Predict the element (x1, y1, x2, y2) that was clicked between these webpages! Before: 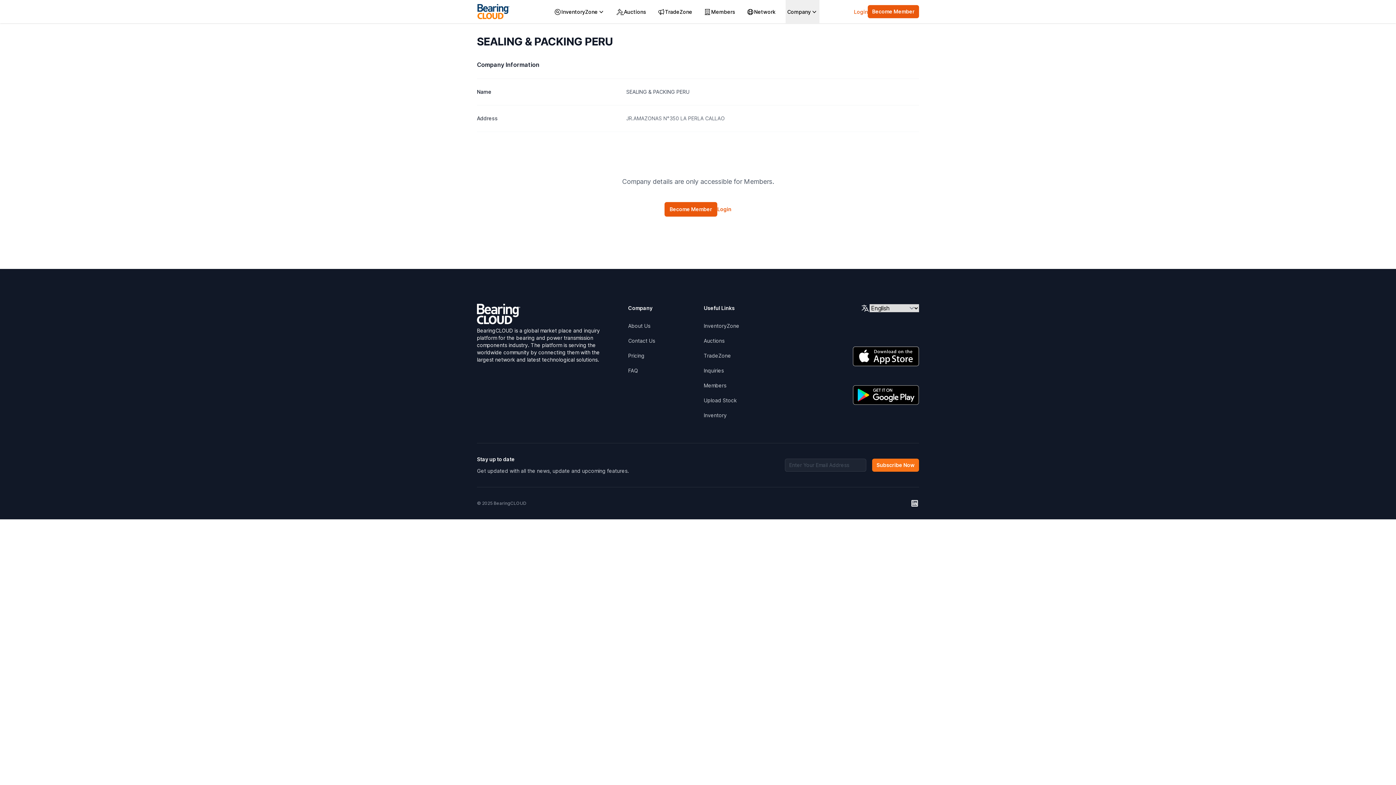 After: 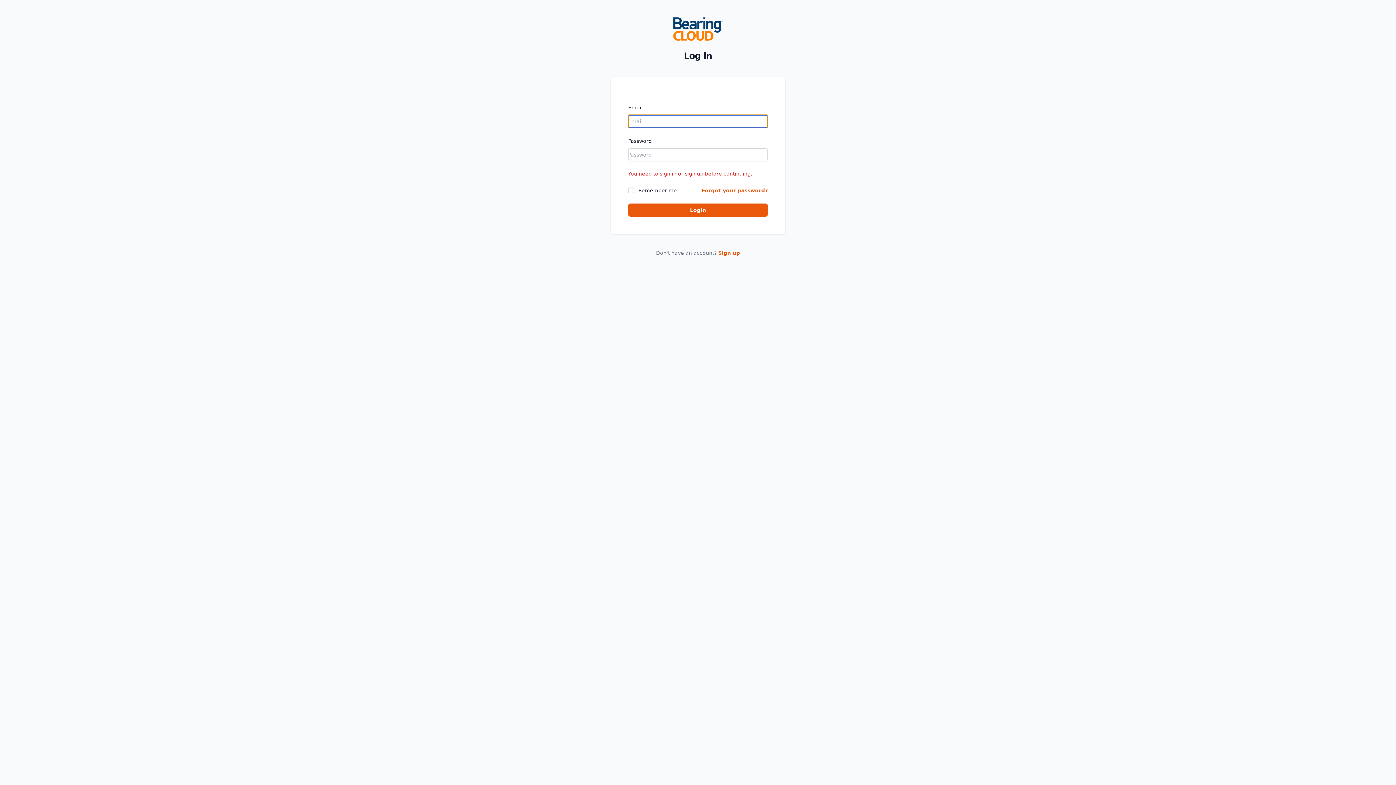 Action: bbox: (704, 367, 724, 373) label: Inquiries